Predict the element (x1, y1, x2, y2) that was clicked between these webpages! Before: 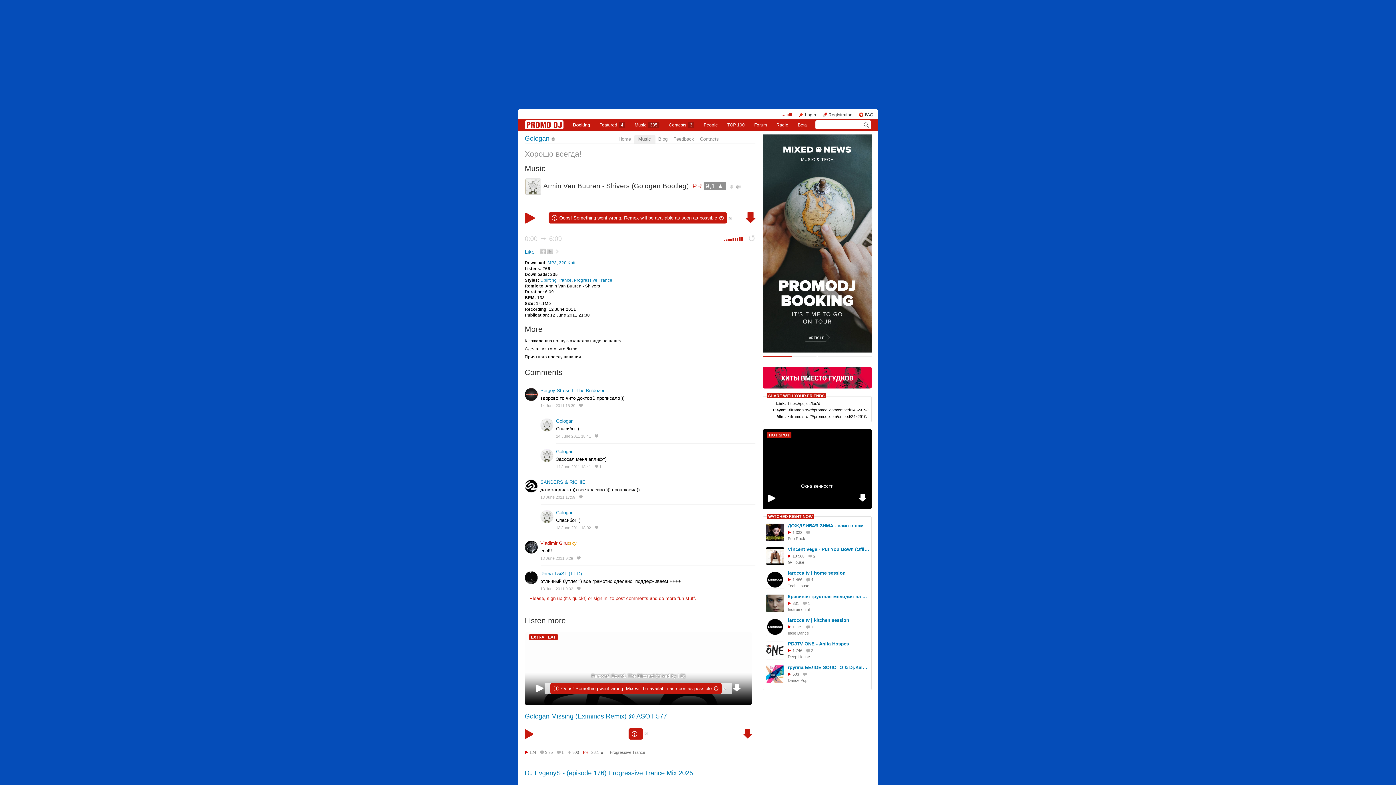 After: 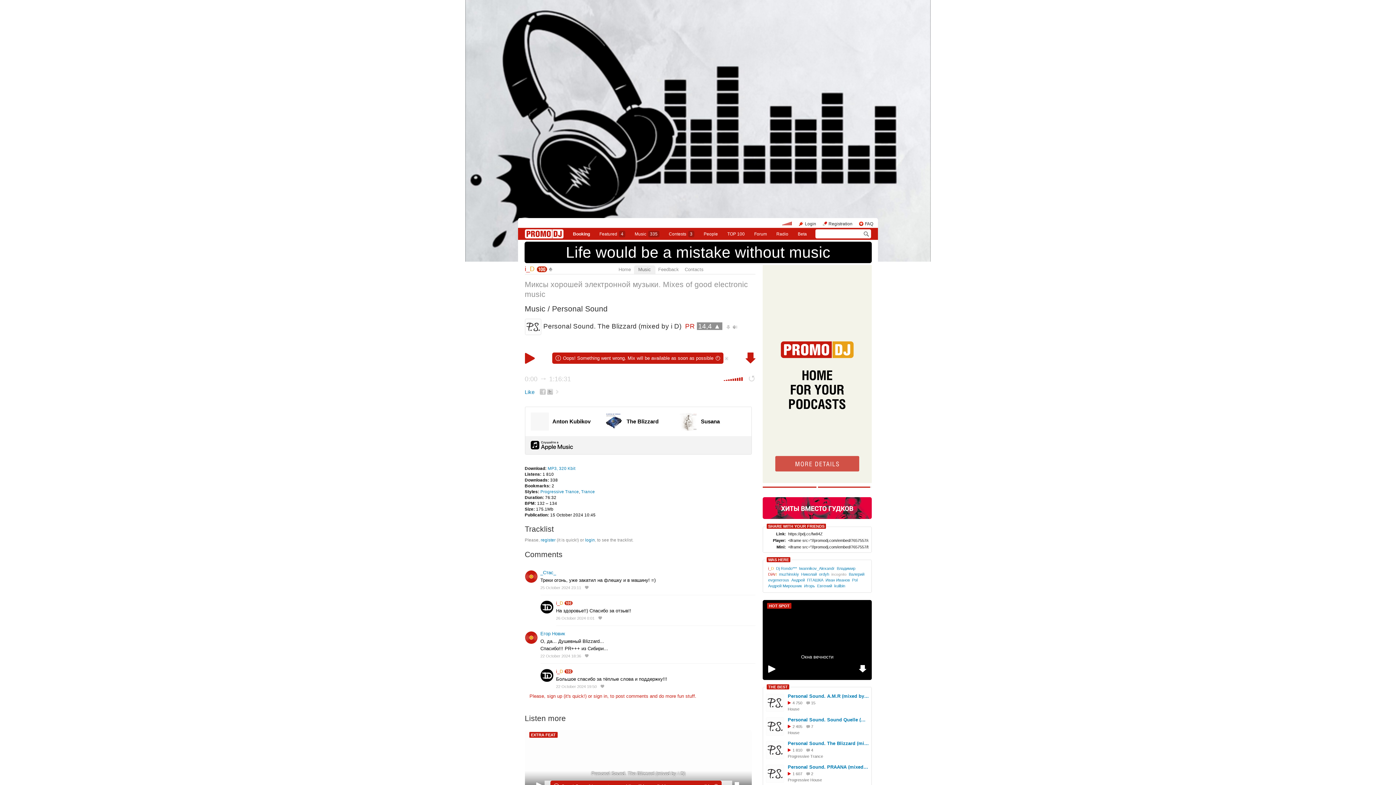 Action: label: Personal Sound. The Blizzard (mixed by i D)
Oops! Something went wrong. Mix will be available as soon as possible 🕙 bbox: (524, 632, 752, 705)